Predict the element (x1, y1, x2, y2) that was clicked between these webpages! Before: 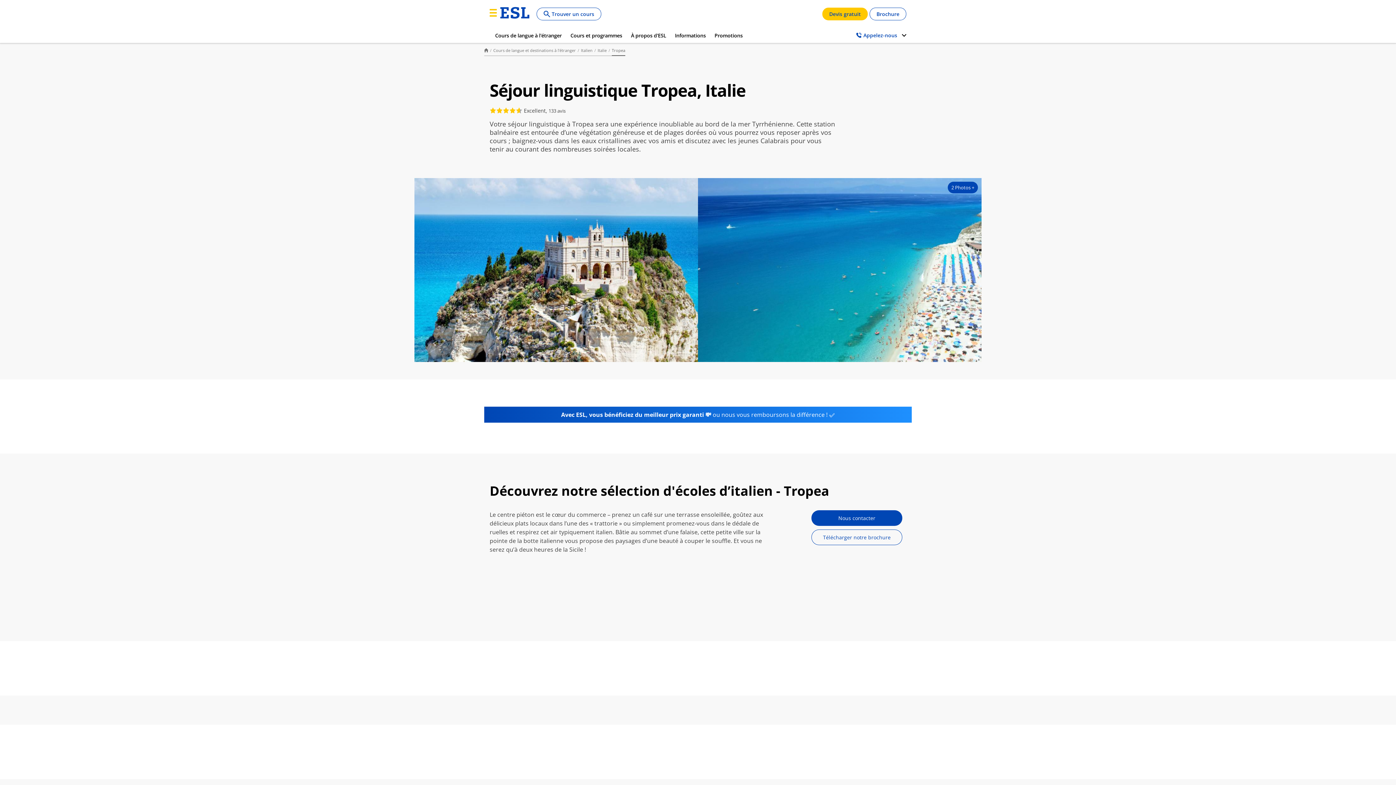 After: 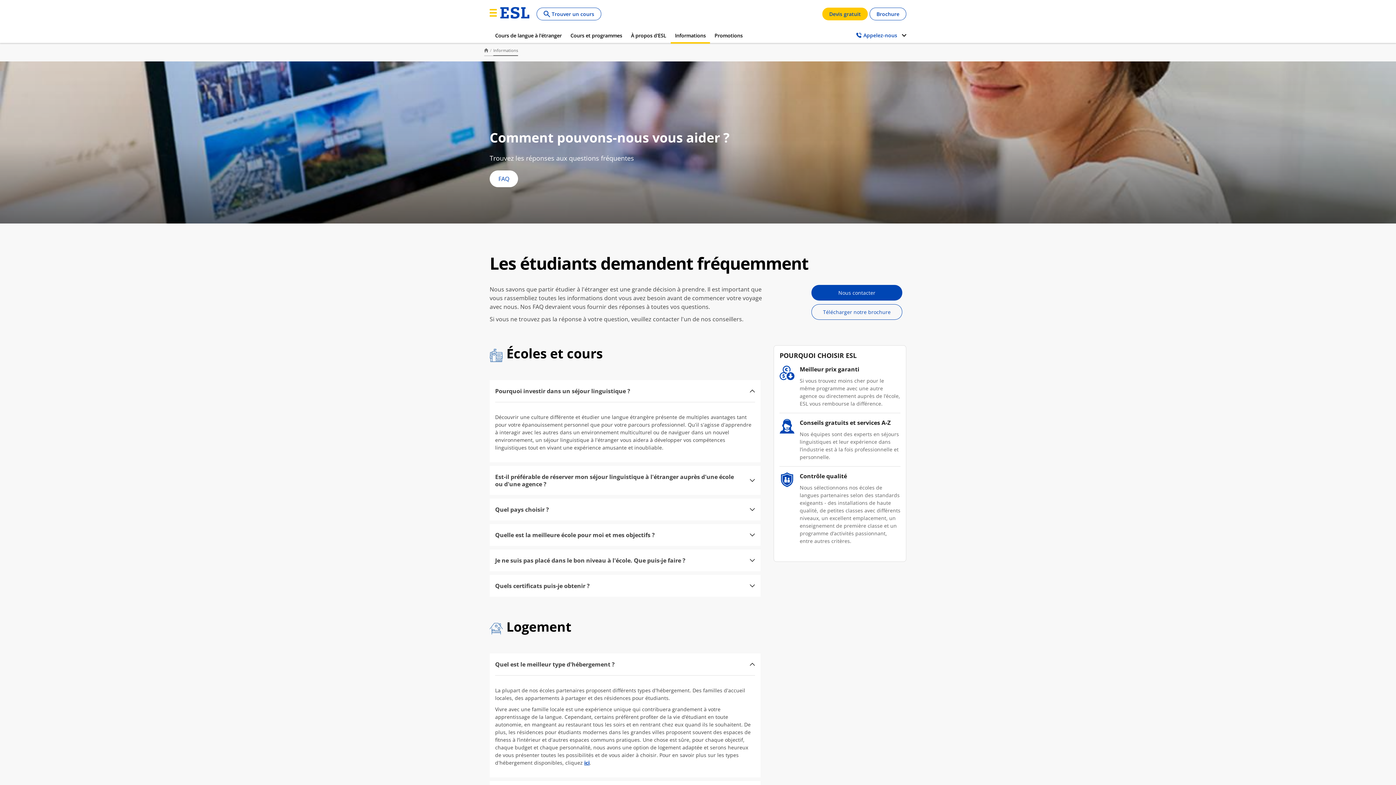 Action: label: Informations bbox: (670, 27, 710, 43)